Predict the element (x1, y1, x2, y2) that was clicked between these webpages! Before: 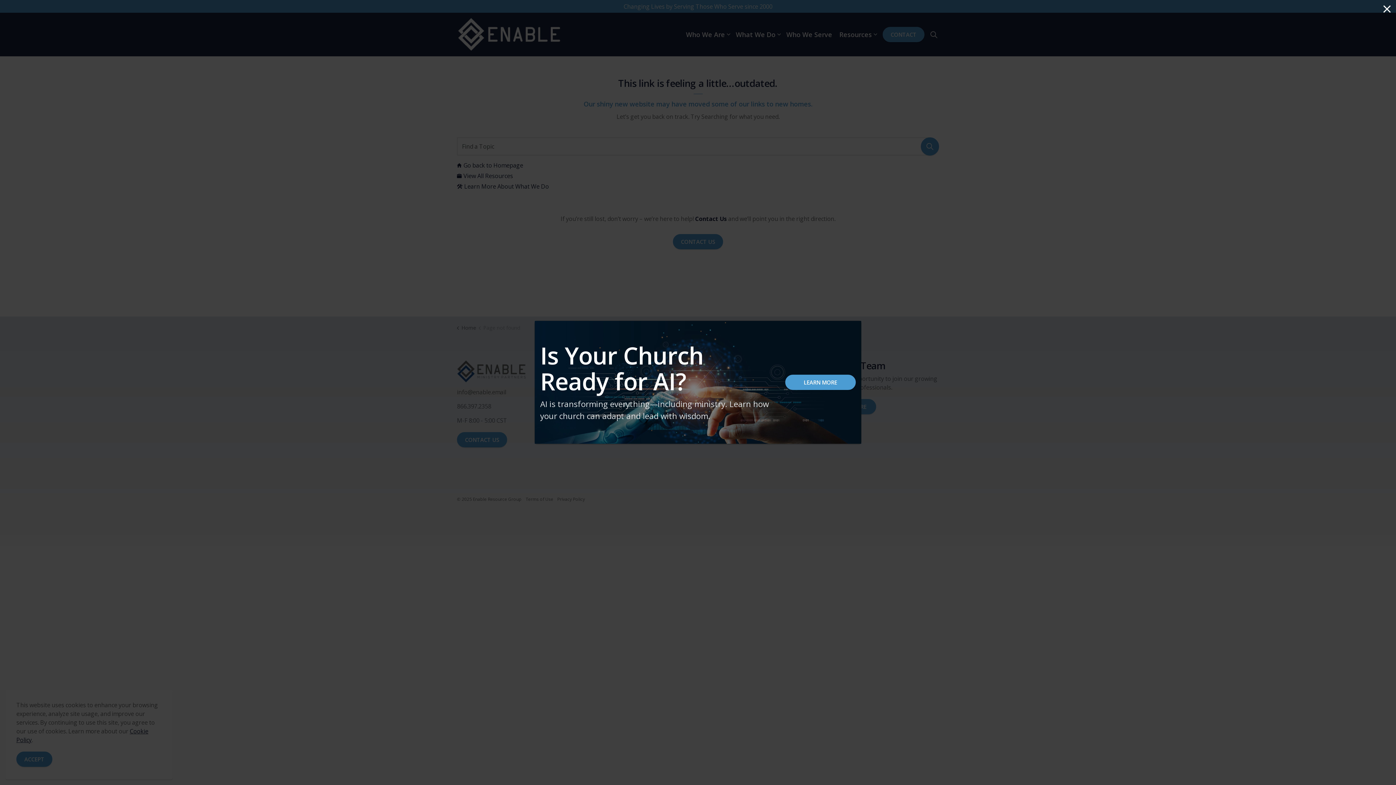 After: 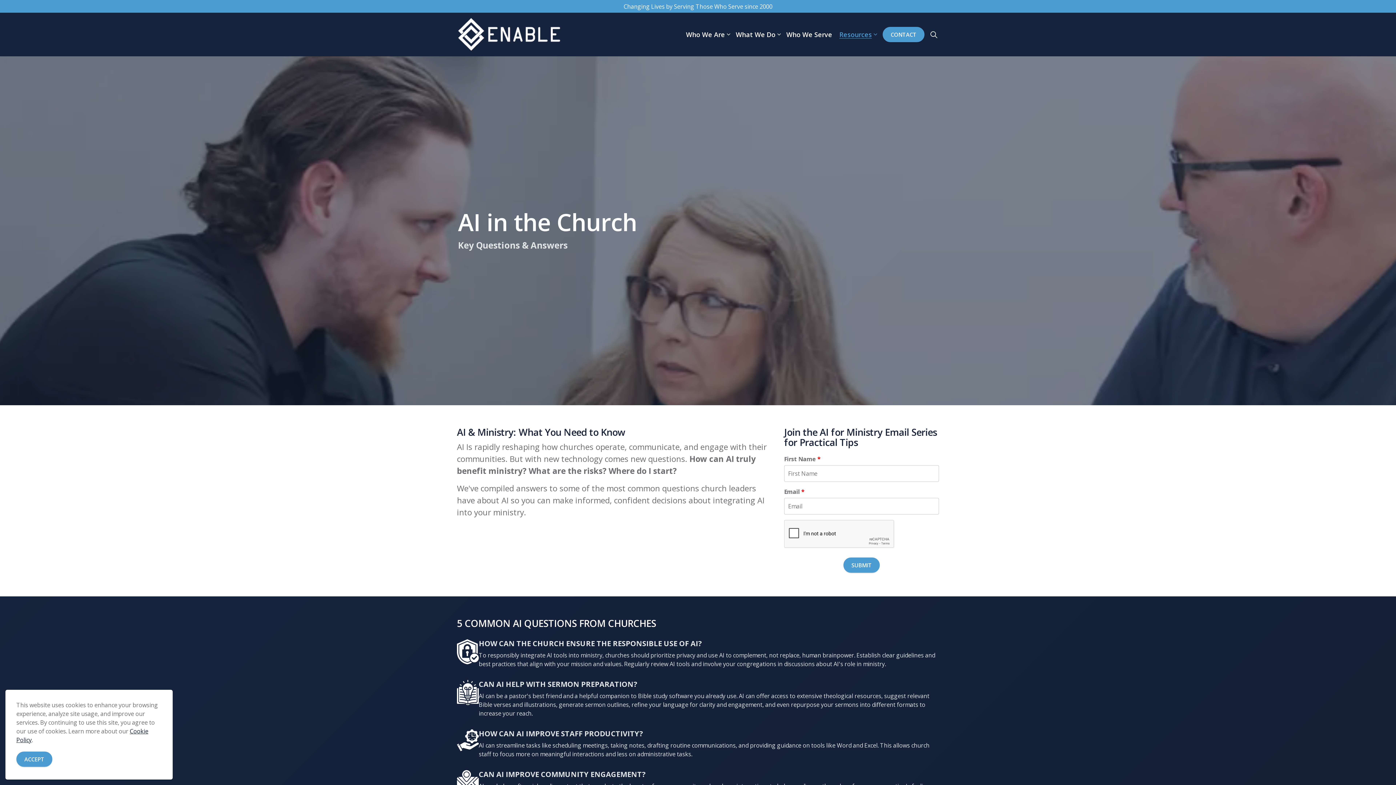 Action: label: LEARN MORE bbox: (785, 374, 856, 390)